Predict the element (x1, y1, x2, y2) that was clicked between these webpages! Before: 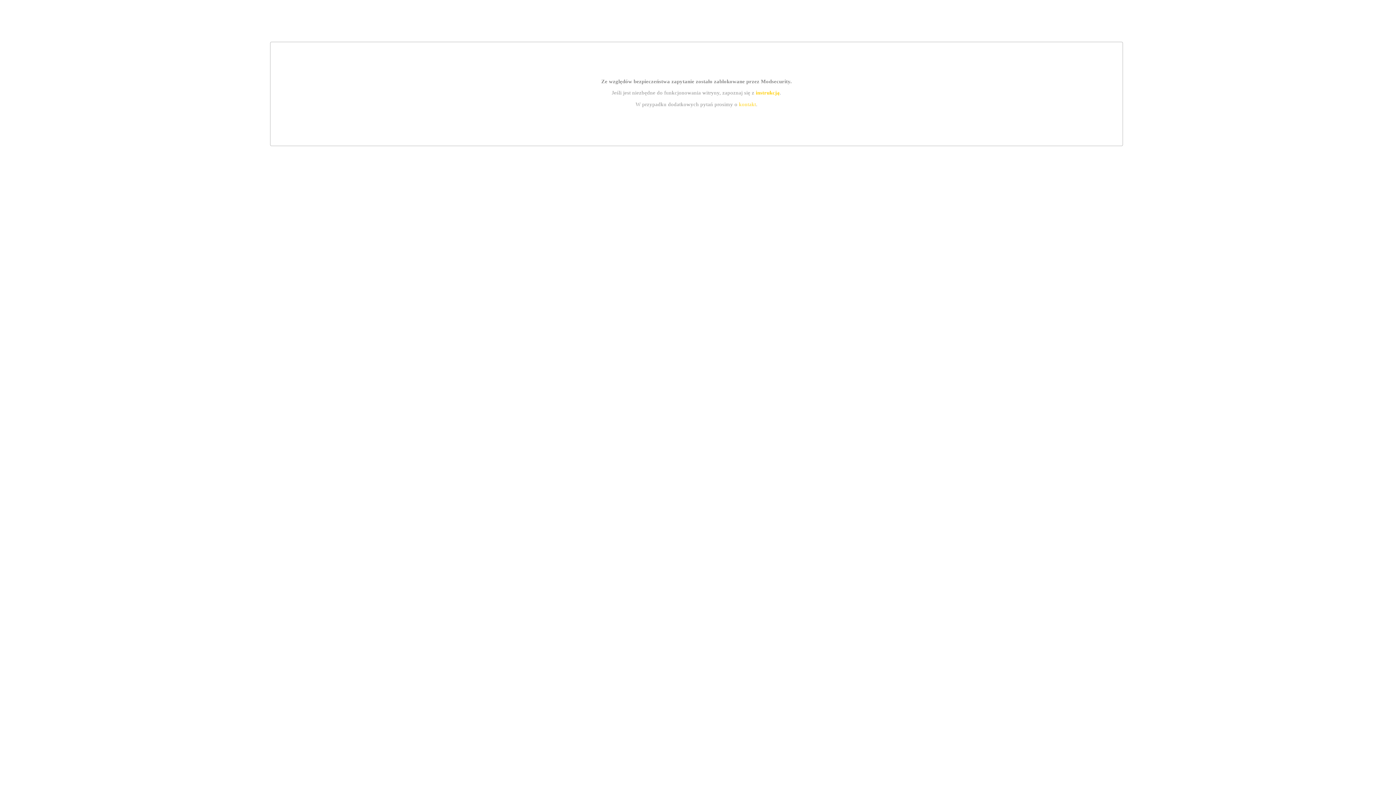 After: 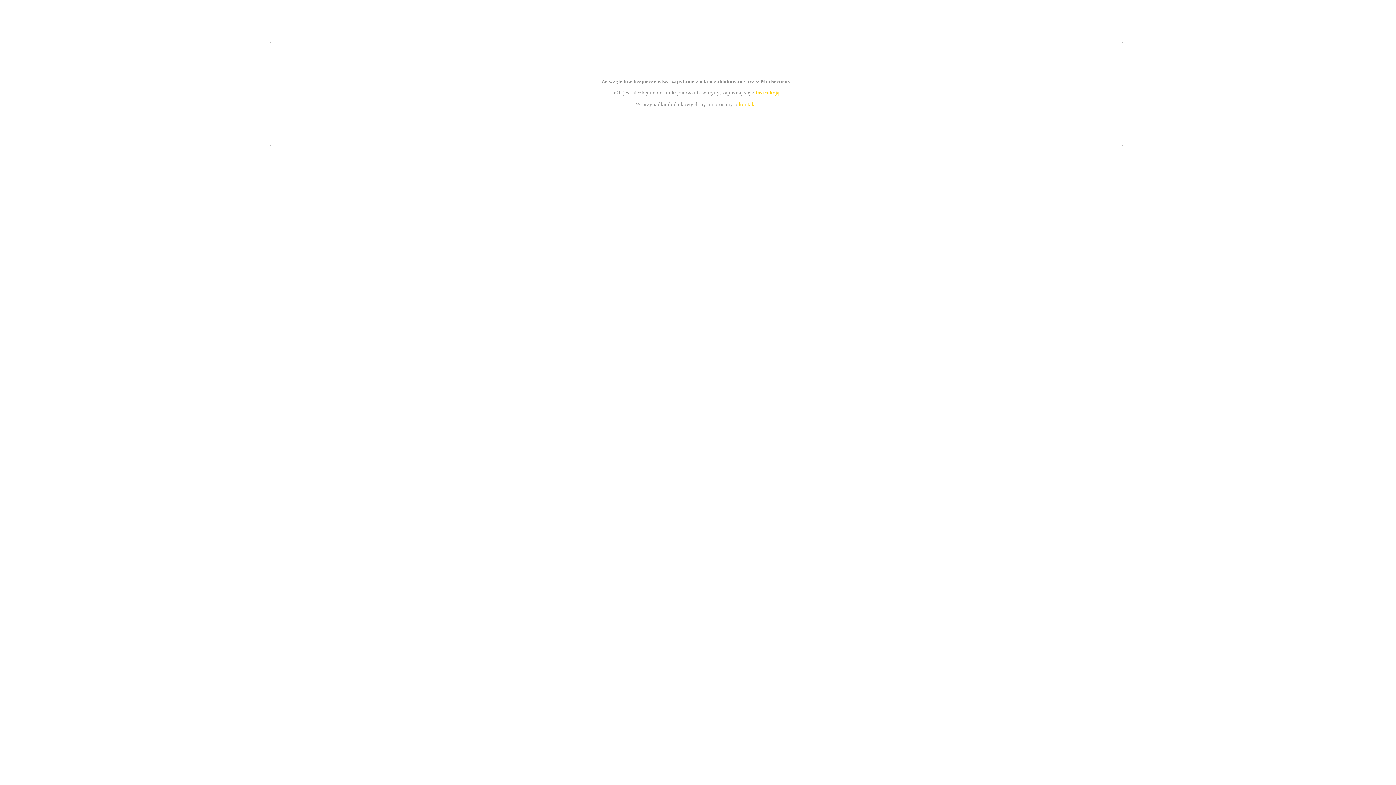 Action: label: instrukcją bbox: (755, 89, 779, 95)